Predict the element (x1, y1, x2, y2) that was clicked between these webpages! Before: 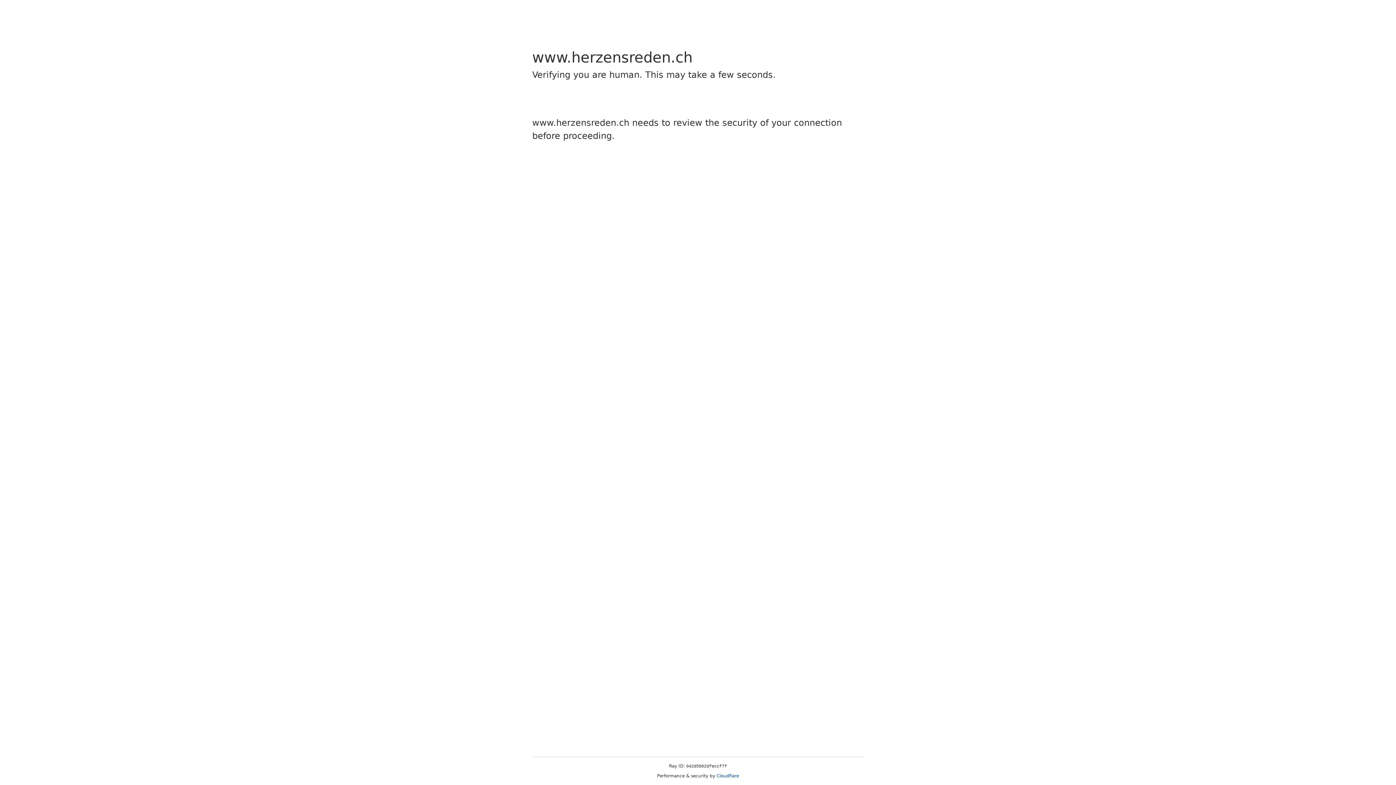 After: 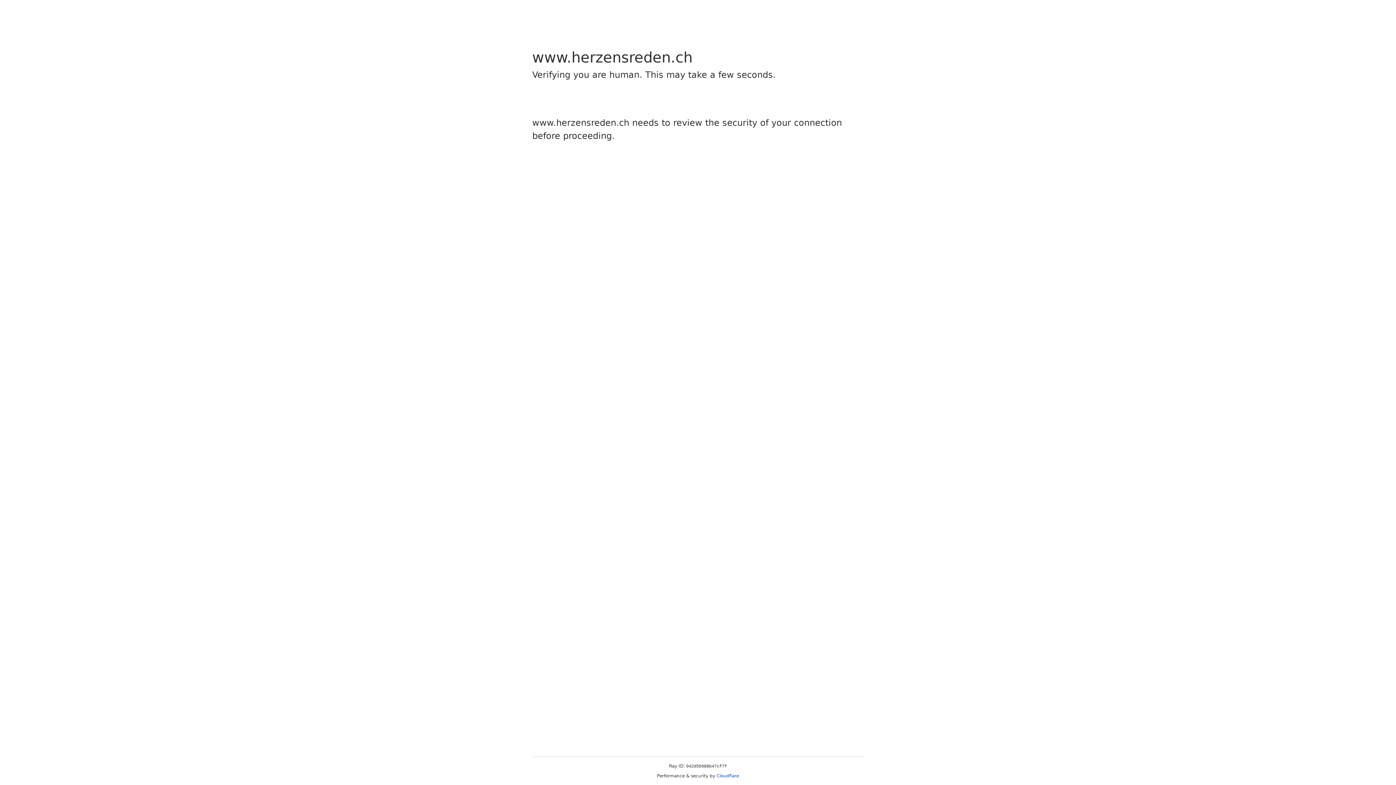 Action: bbox: (716, 773, 739, 778) label: Cloudflare